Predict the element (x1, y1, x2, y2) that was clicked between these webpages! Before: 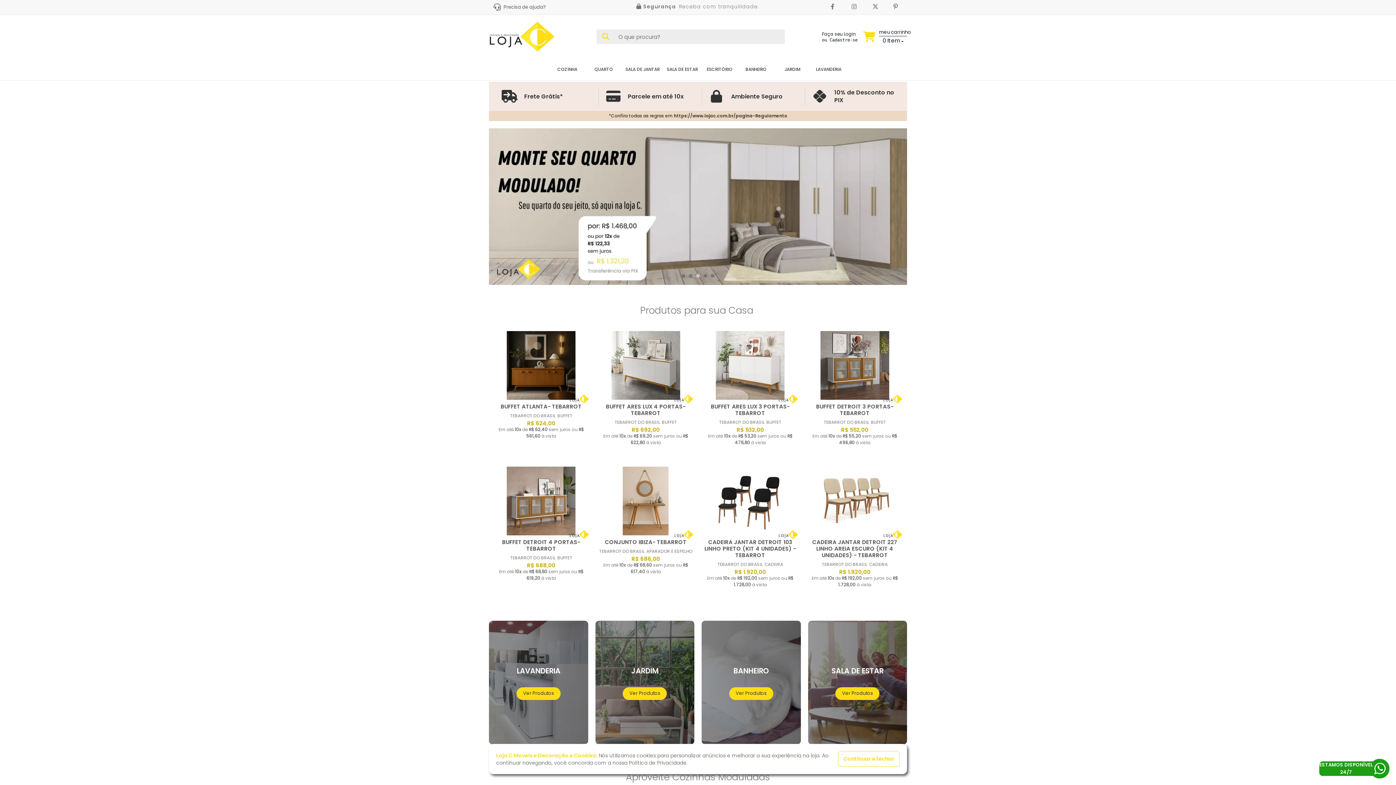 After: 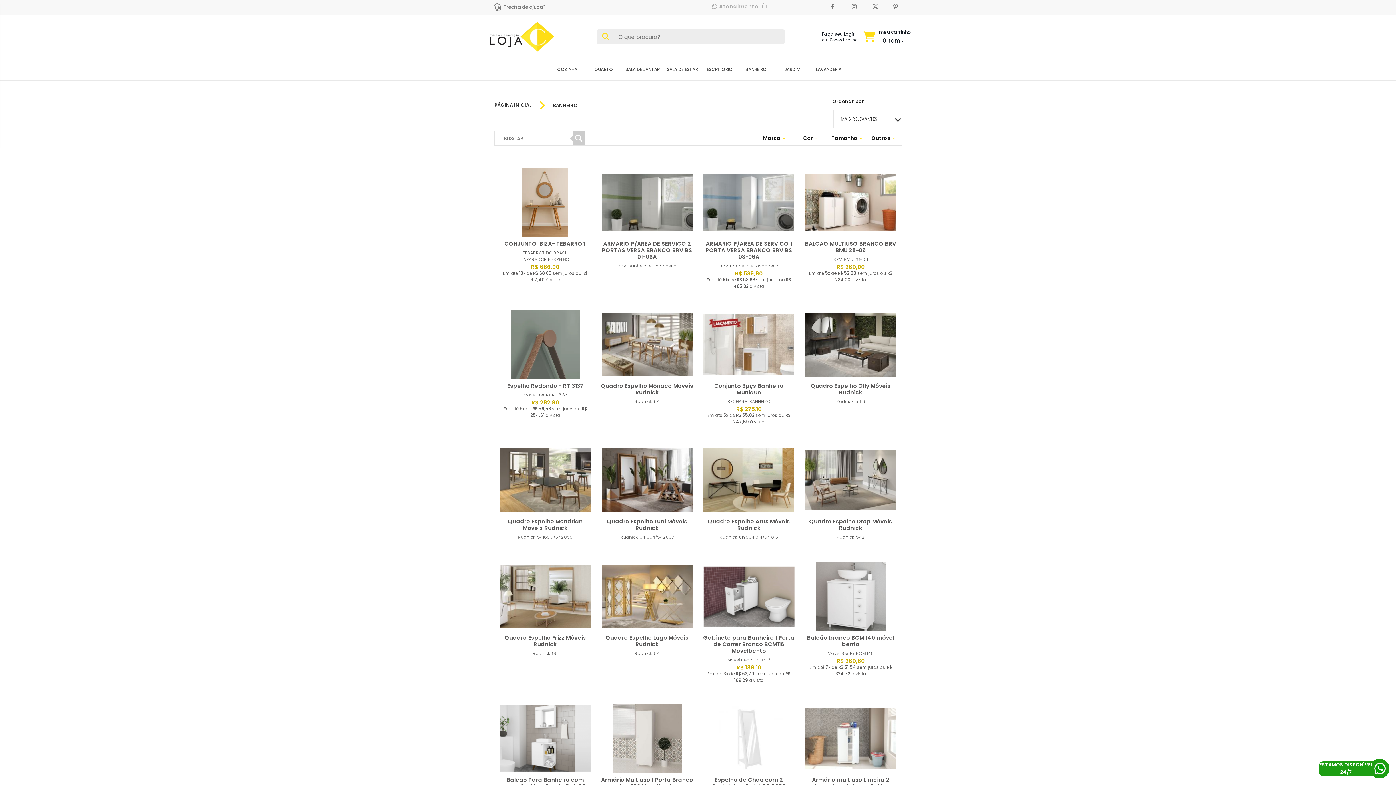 Action: bbox: (729, 687, 773, 700) label: Ver Produtos